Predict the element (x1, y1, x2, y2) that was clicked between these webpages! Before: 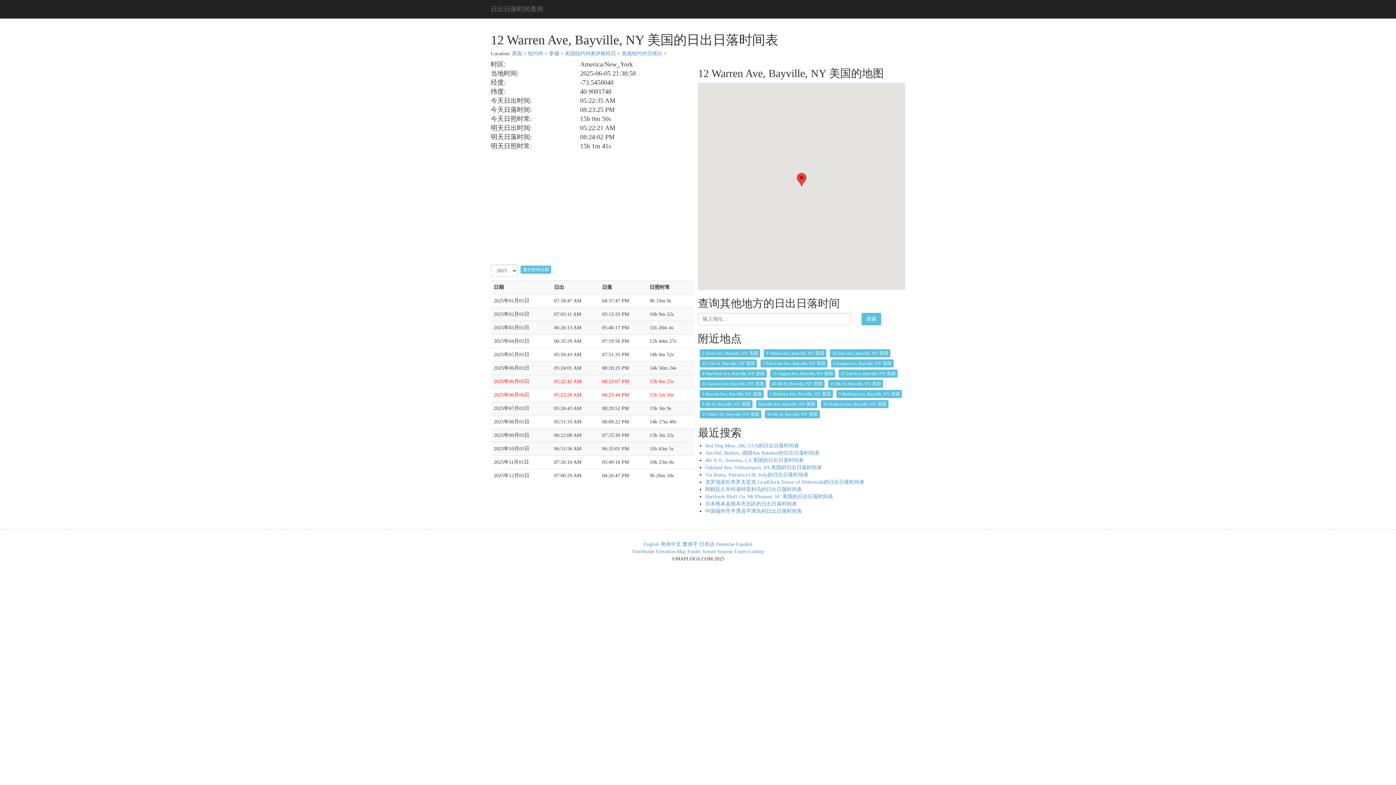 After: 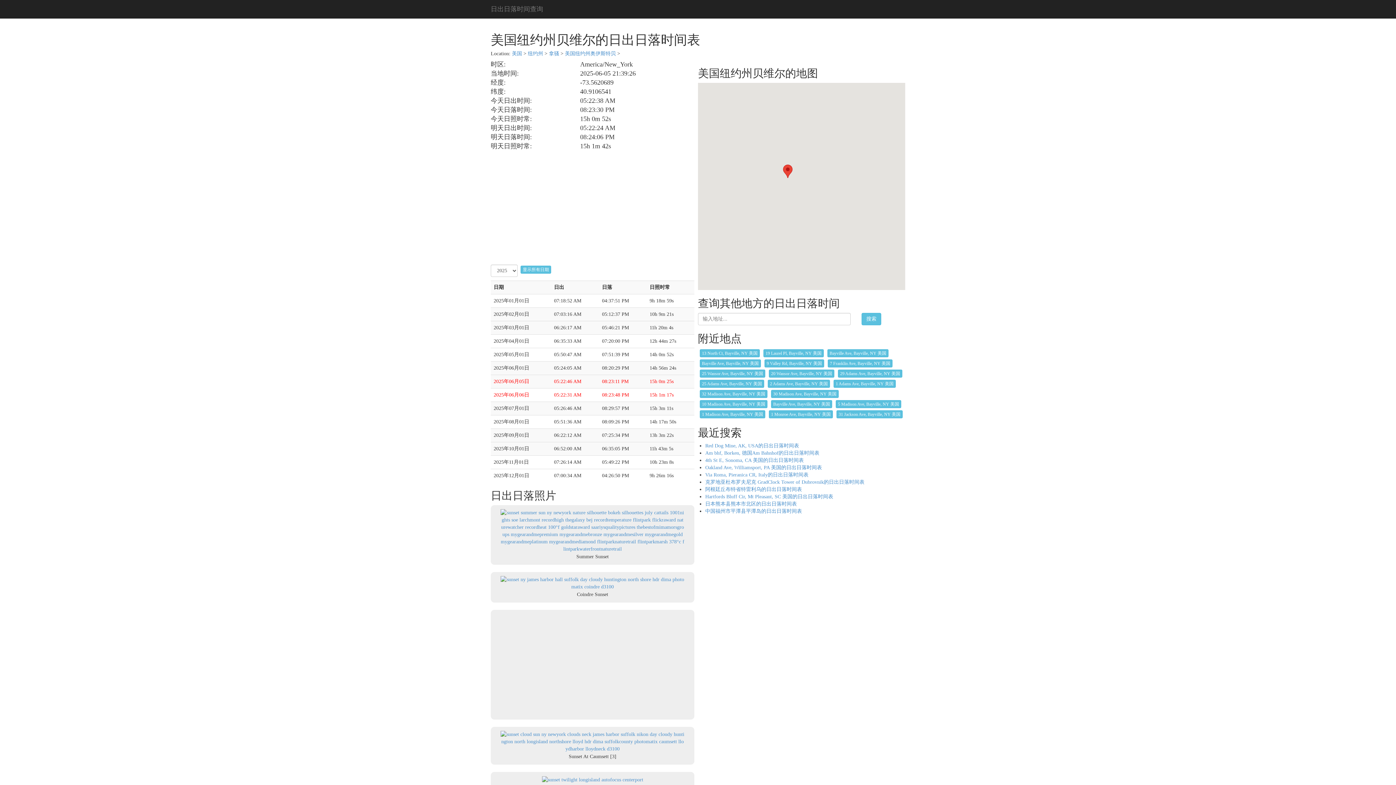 Action: bbox: (621, 50, 662, 56) label: 美国纽约州贝维尔